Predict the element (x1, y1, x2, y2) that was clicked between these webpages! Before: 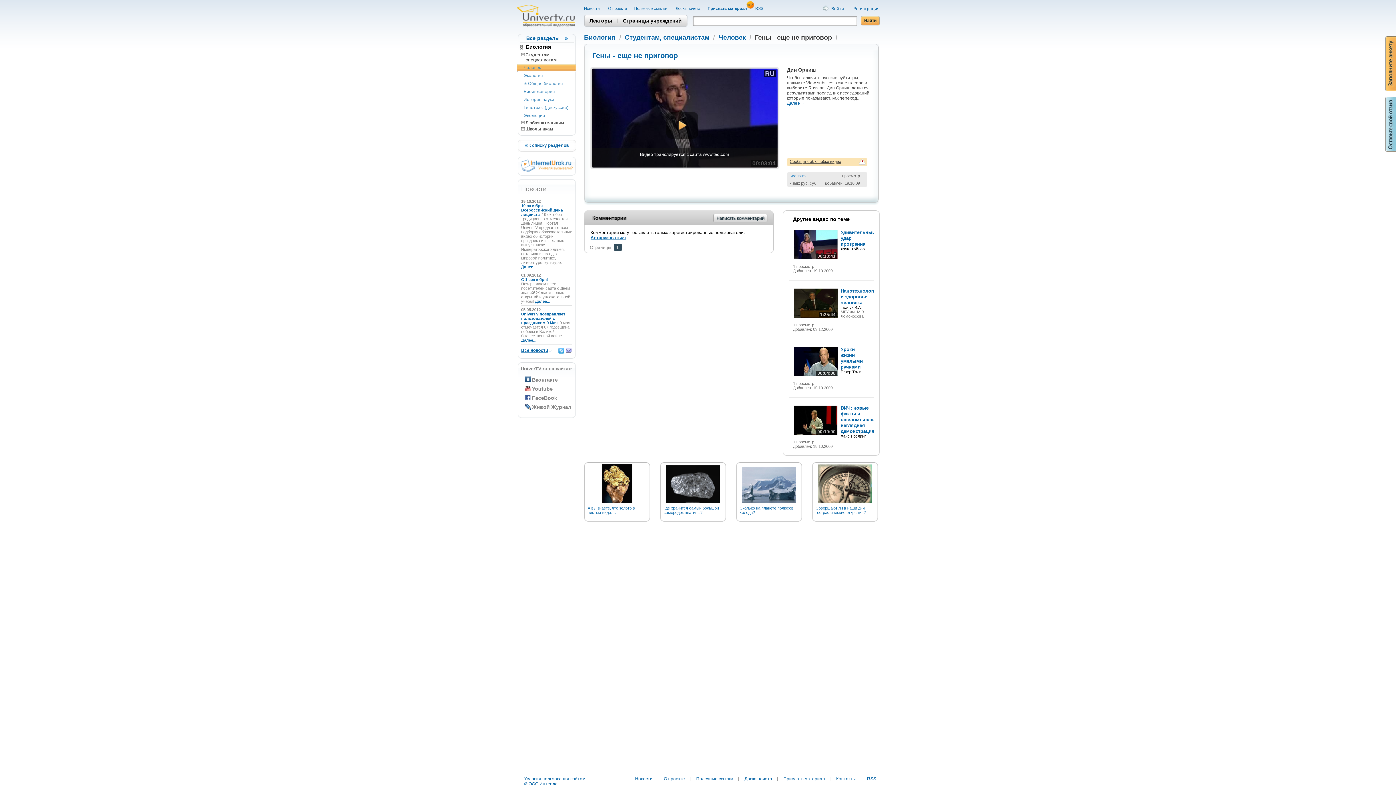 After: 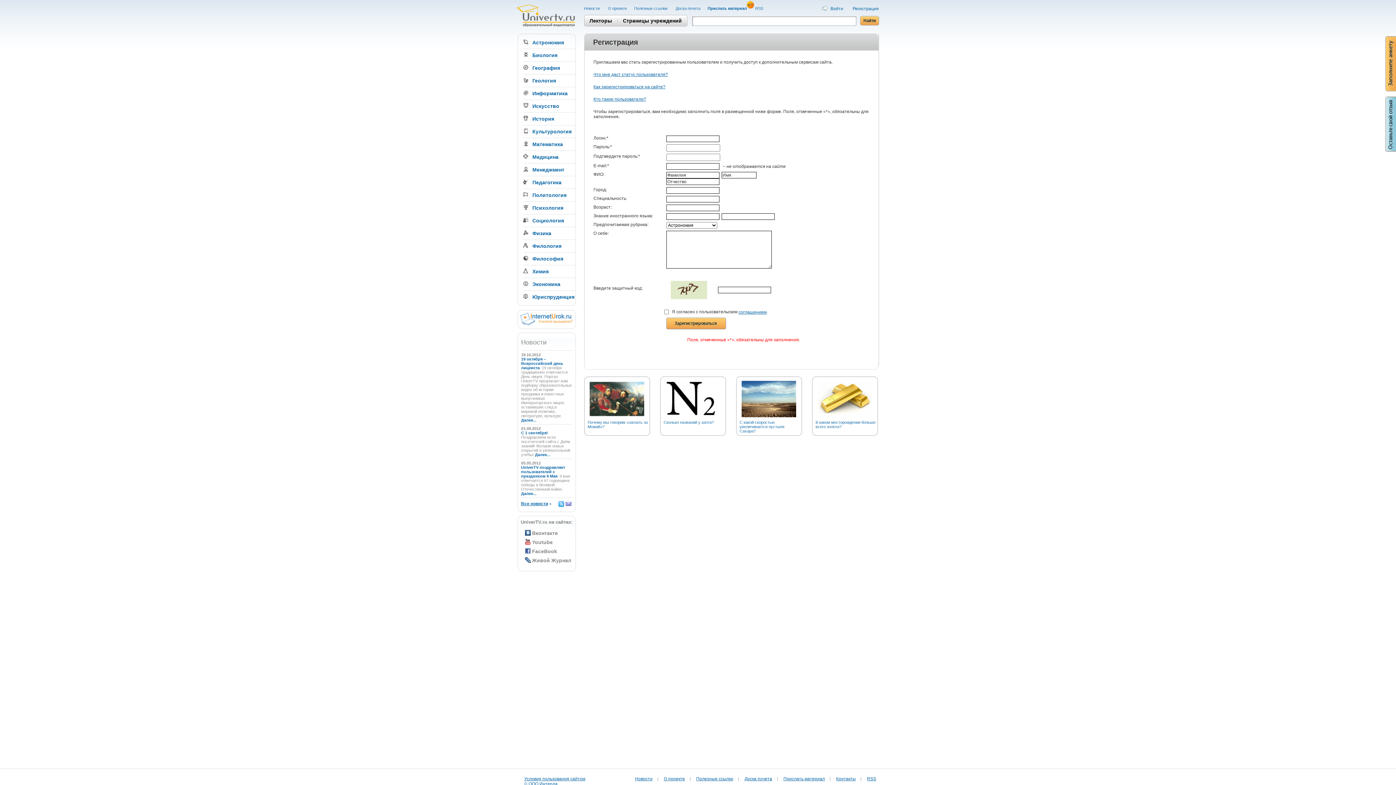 Action: bbox: (845, 6, 879, 11) label: Регистрация